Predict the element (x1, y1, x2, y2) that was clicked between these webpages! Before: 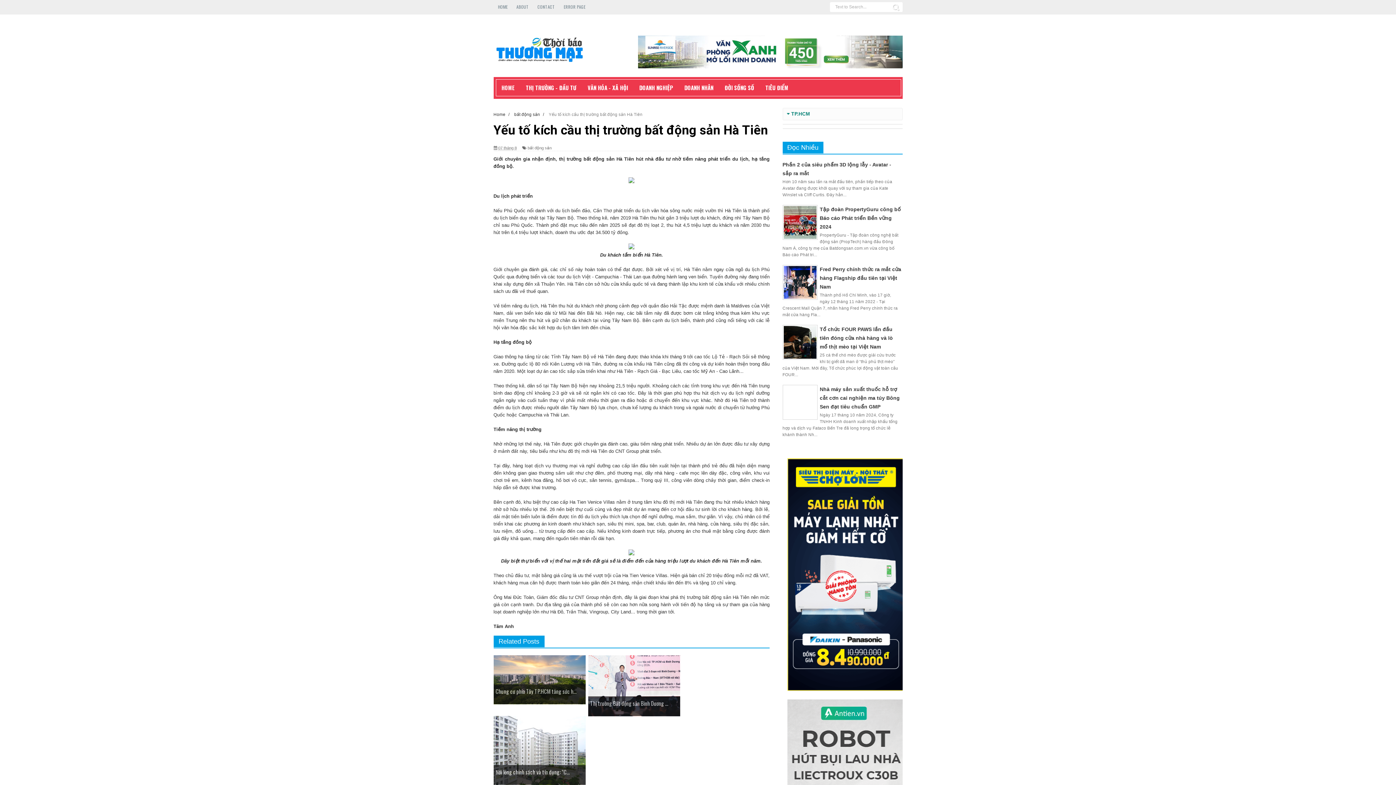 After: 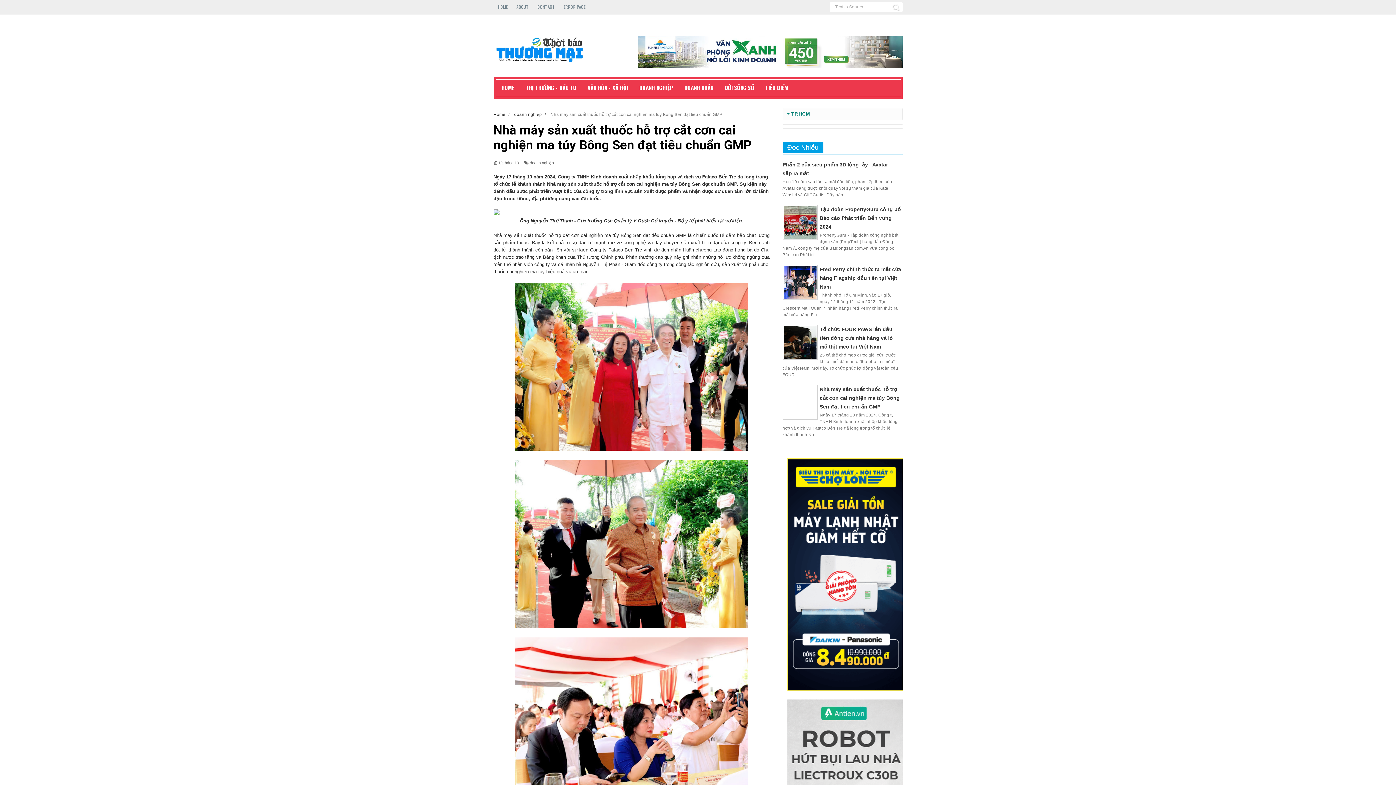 Action: label: Nhà máy sản xuất thuốc hỗ trợ cắt cơn cai nghiện ma túy Bông Sen đạt tiêu chuẩn GMP bbox: (820, 386, 900, 409)